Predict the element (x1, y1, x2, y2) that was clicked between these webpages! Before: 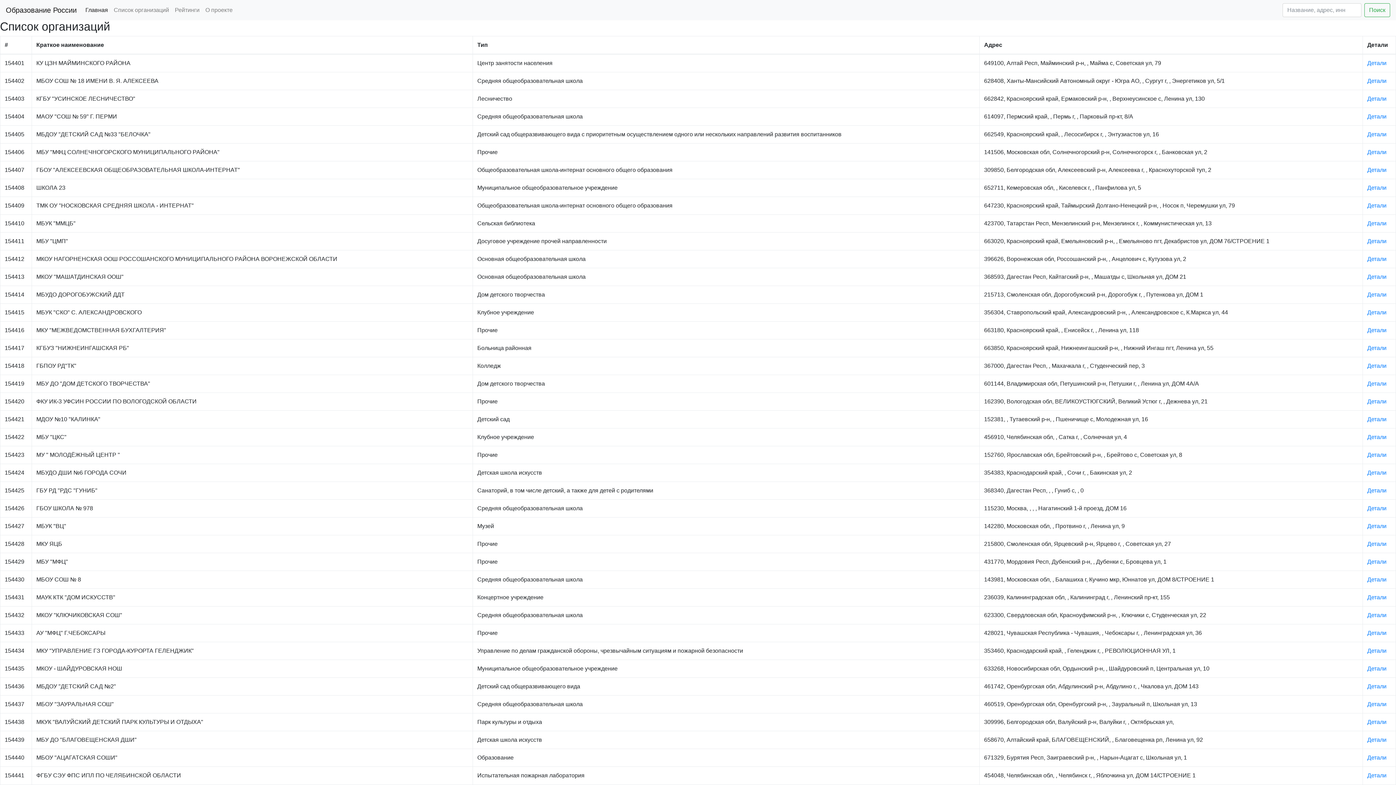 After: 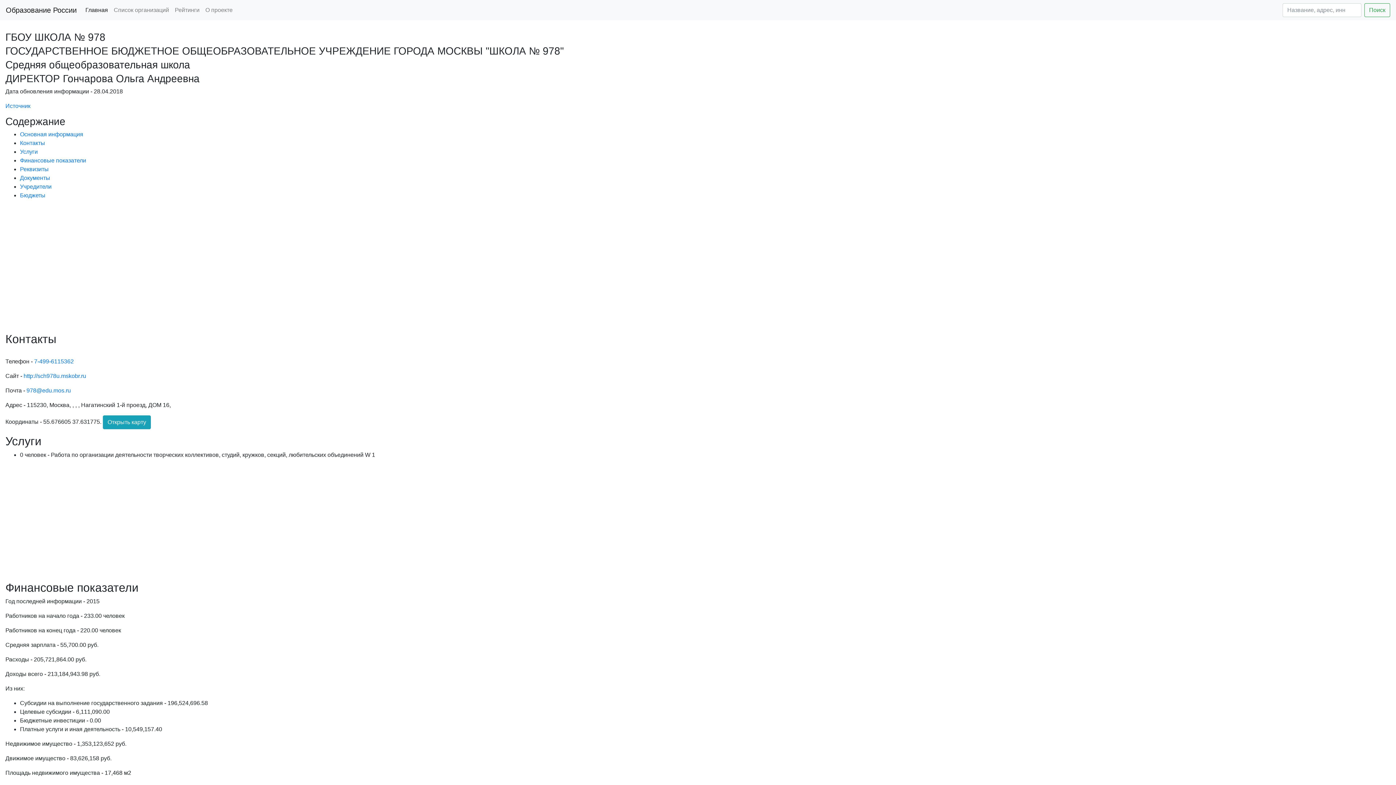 Action: bbox: (1367, 505, 1386, 511) label: Детали